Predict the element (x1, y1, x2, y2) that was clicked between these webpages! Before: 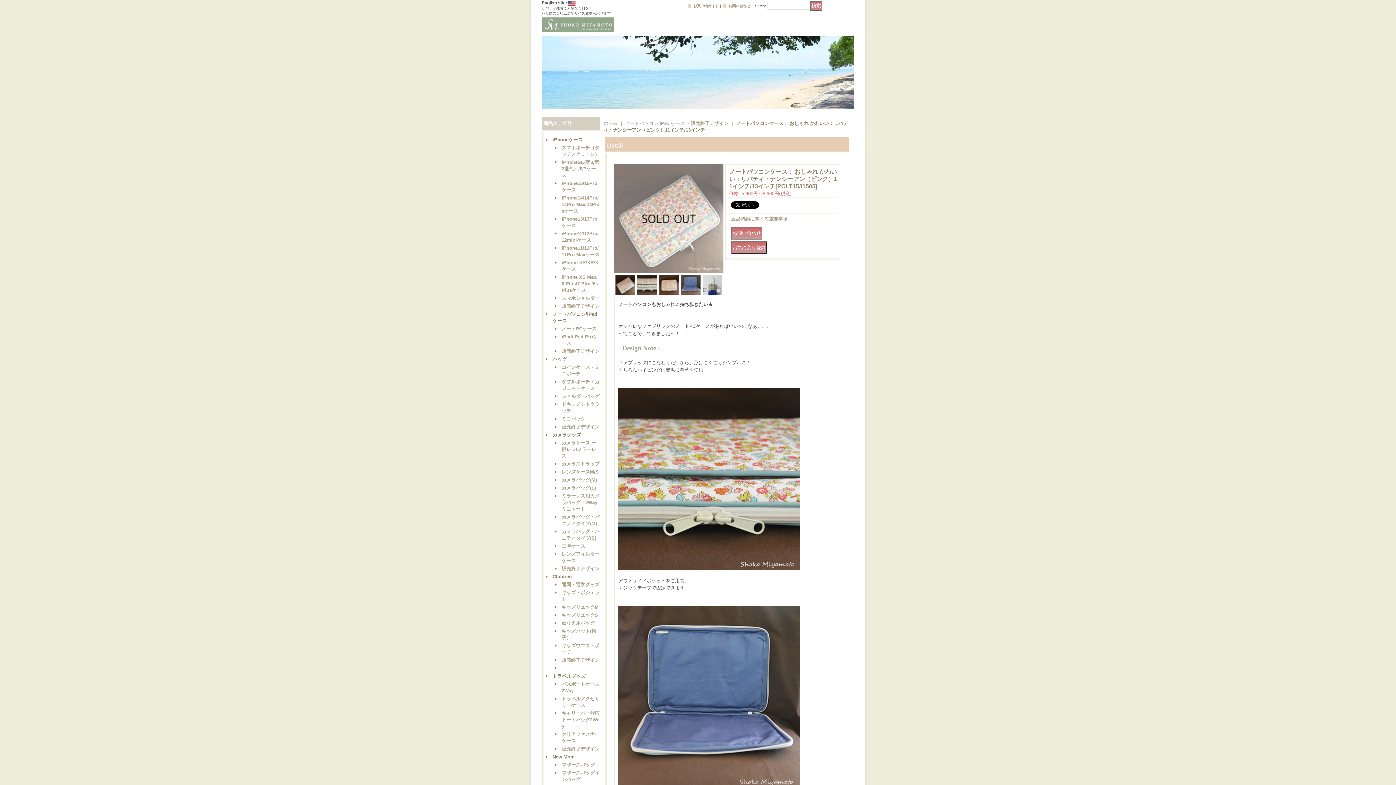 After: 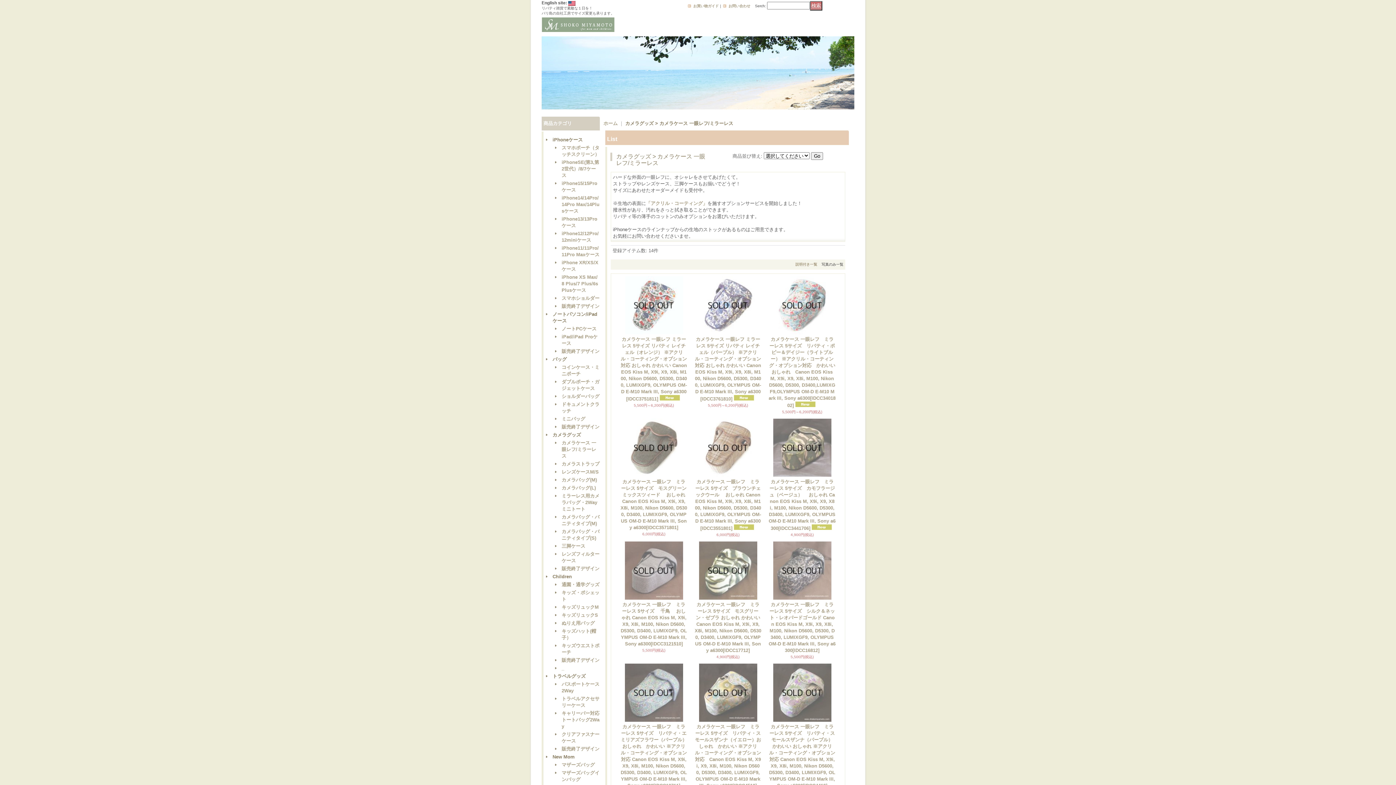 Action: label: カメラケース 一眼レフ/ミラーレス bbox: (561, 440, 596, 458)